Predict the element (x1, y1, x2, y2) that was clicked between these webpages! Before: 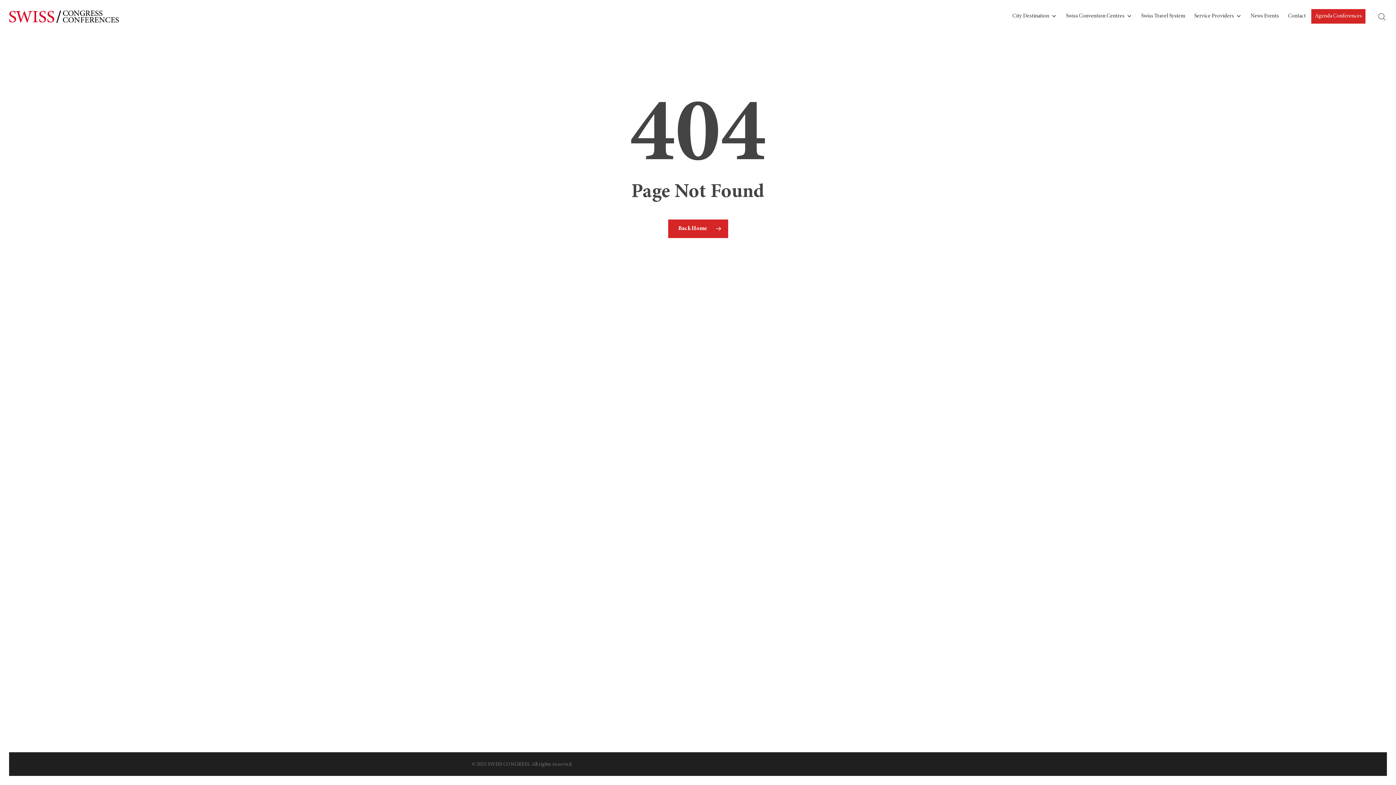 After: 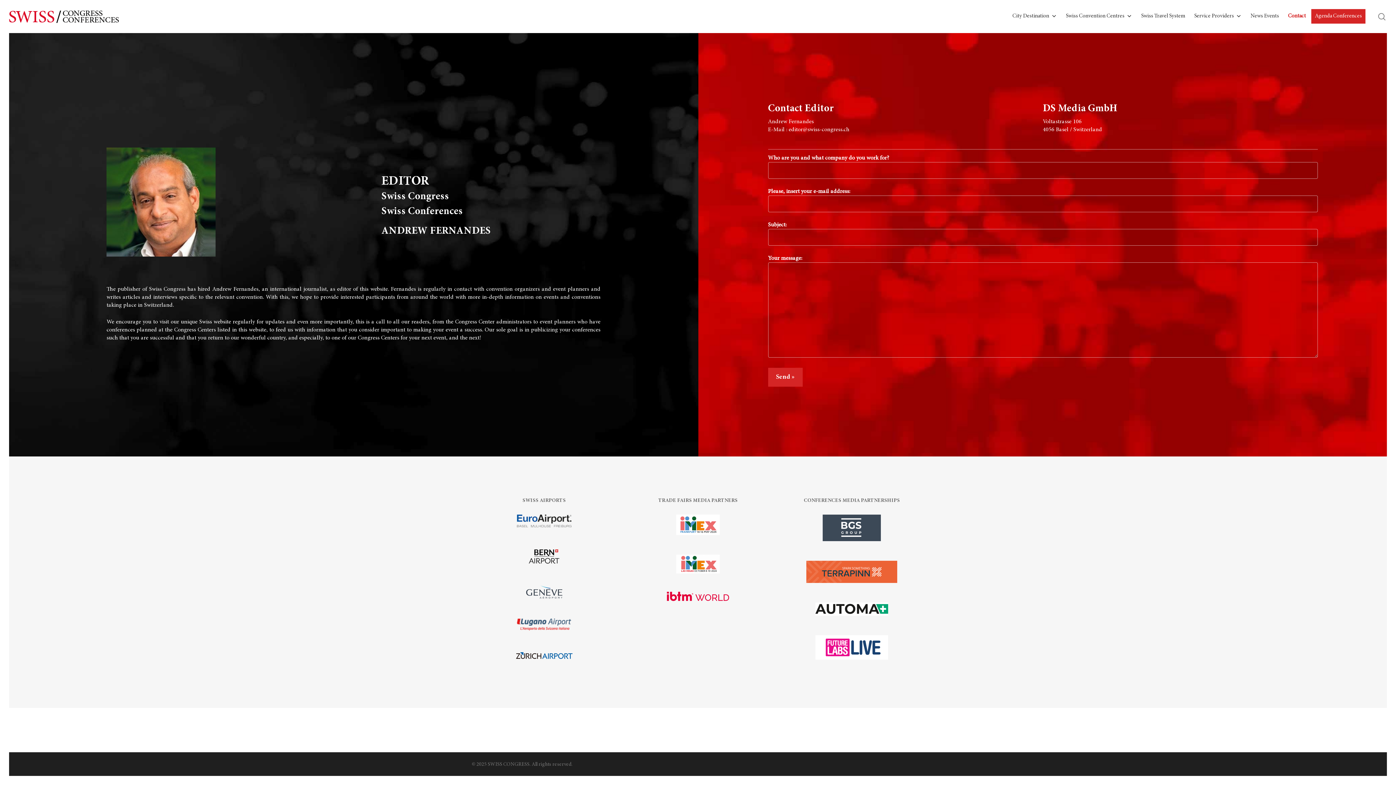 Action: label: Contact bbox: (1284, 3, 1309, 29)